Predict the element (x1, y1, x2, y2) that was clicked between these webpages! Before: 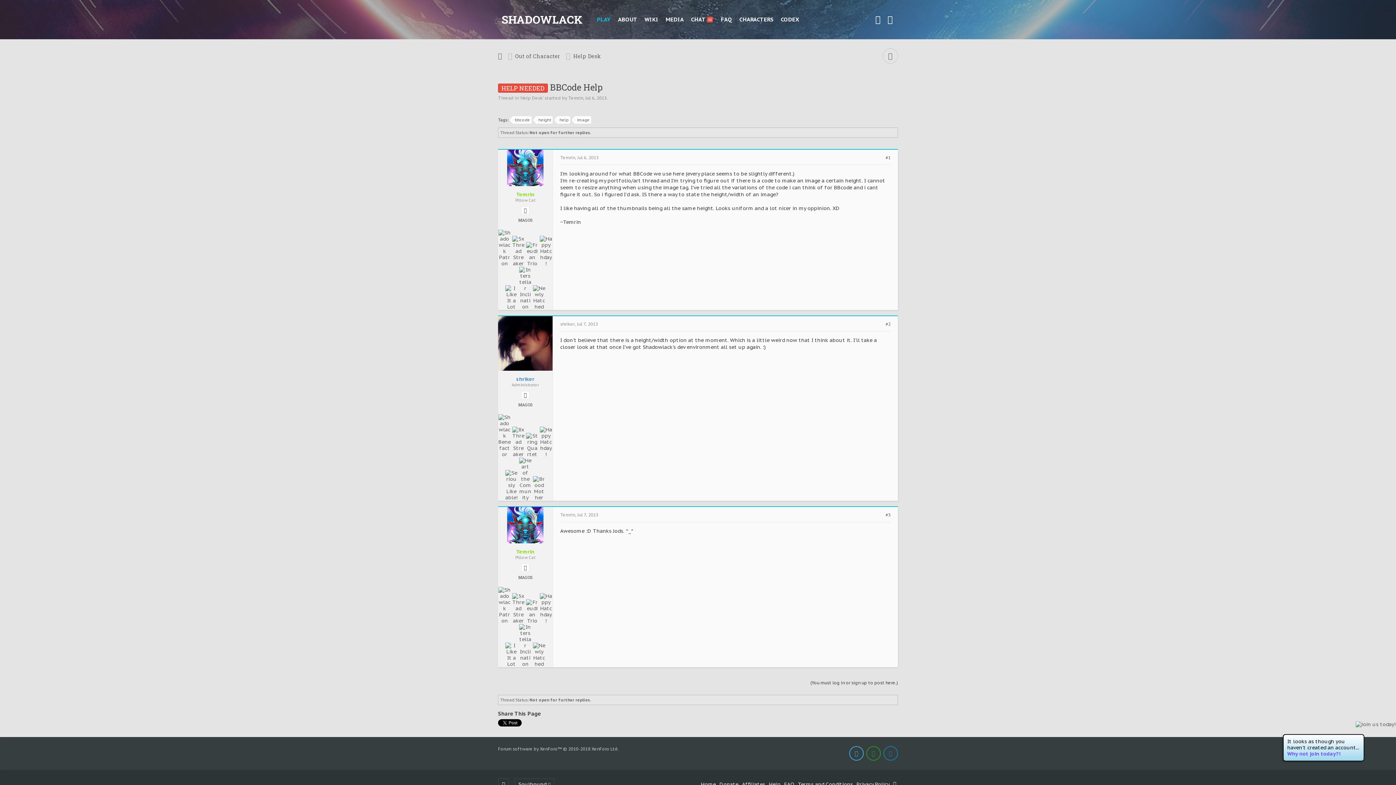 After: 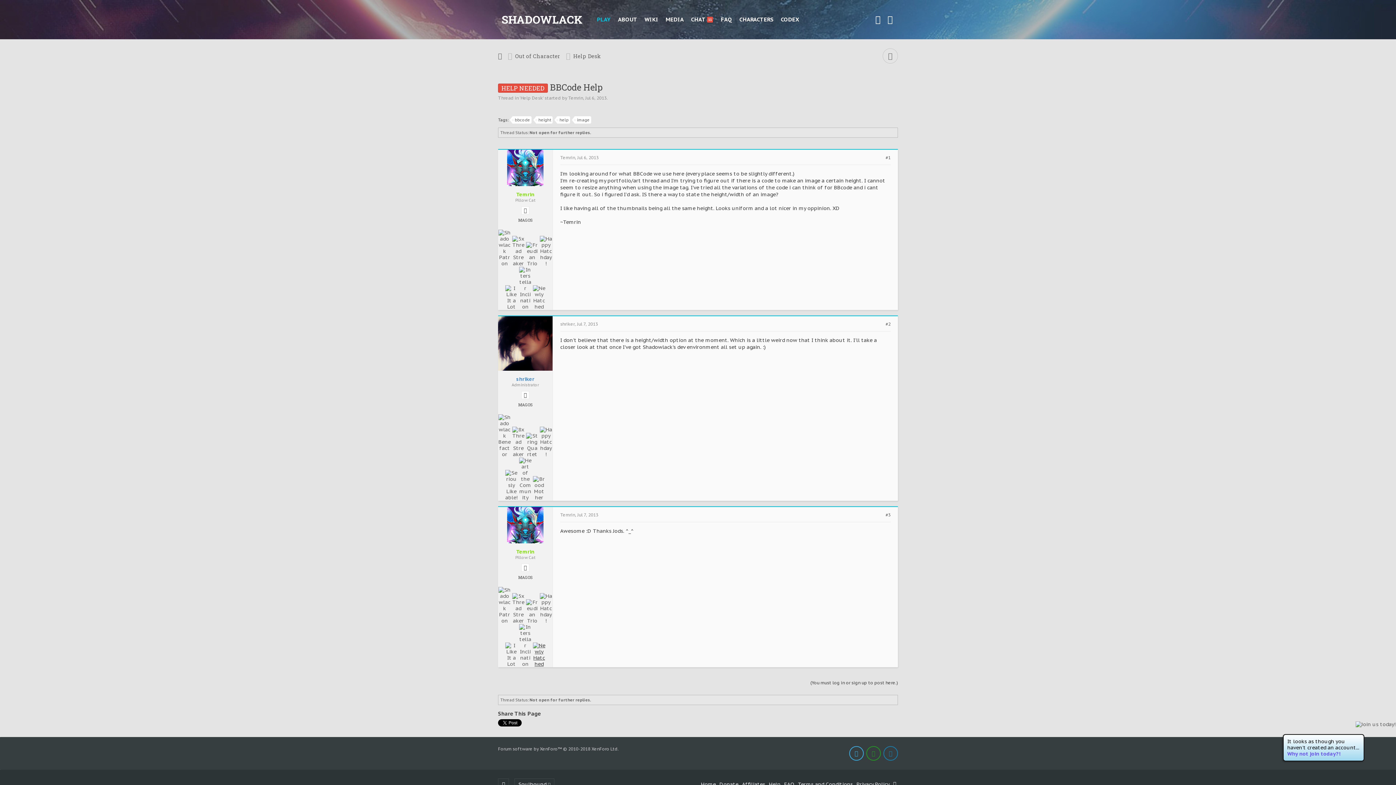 Action: bbox: (533, 661, 545, 667)